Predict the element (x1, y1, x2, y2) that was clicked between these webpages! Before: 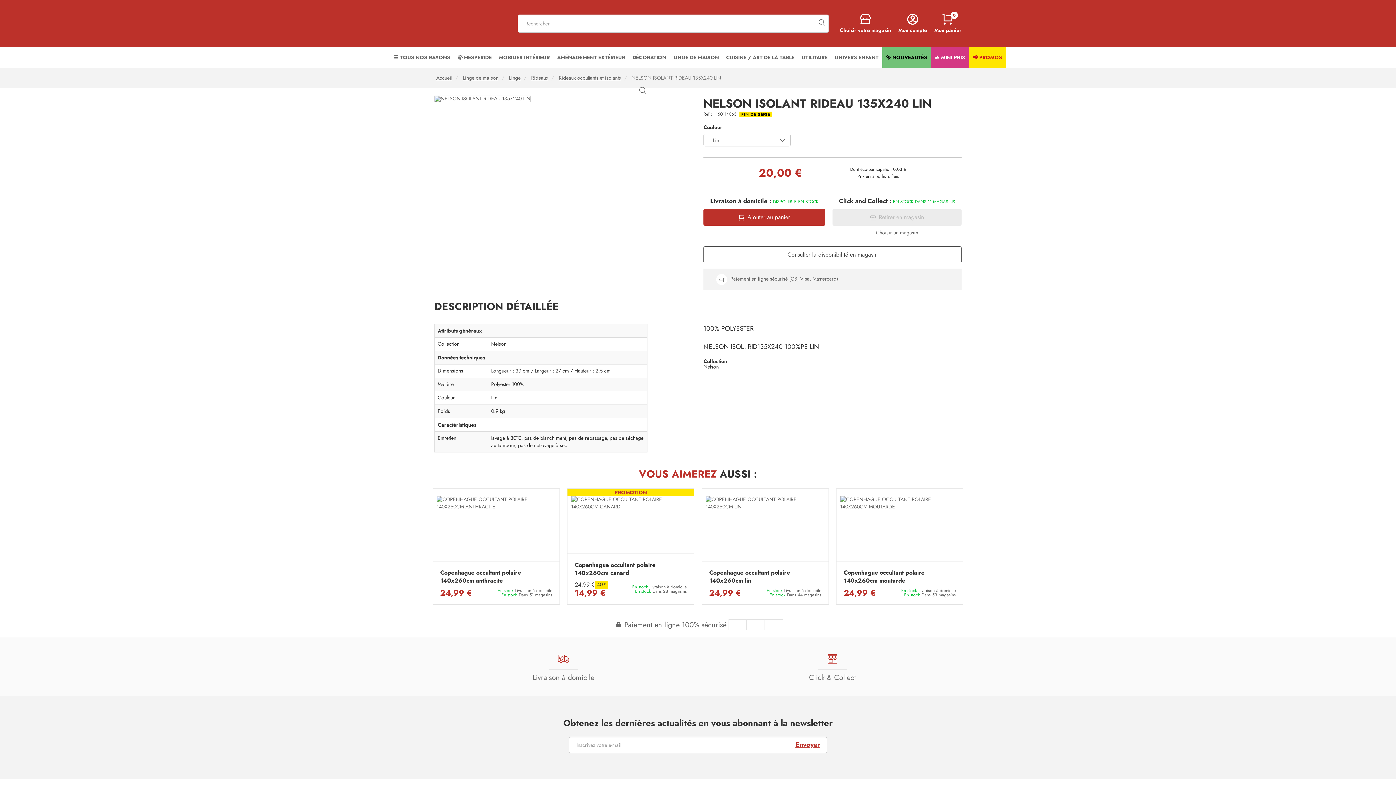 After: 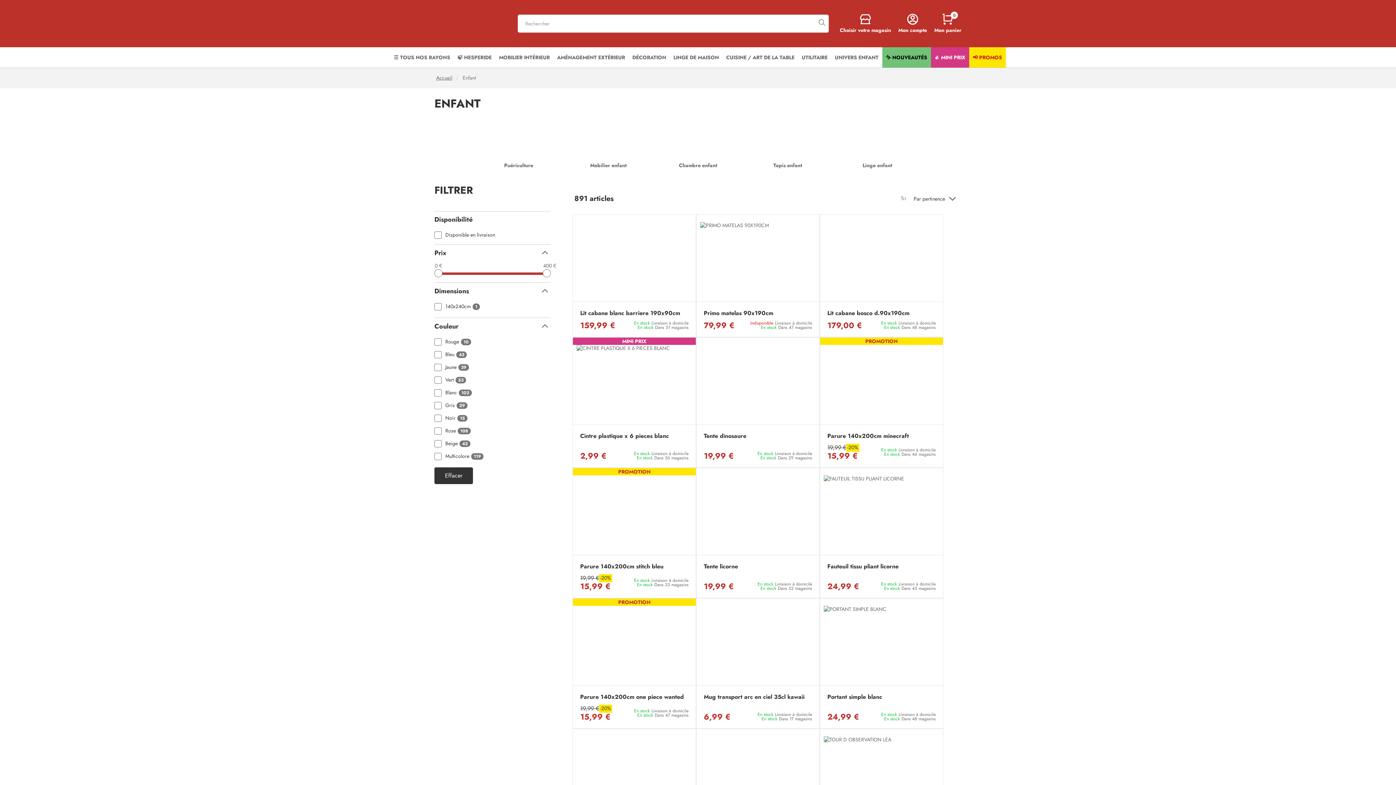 Action: bbox: (831, 47, 882, 67) label: UNIVERS ENFANT